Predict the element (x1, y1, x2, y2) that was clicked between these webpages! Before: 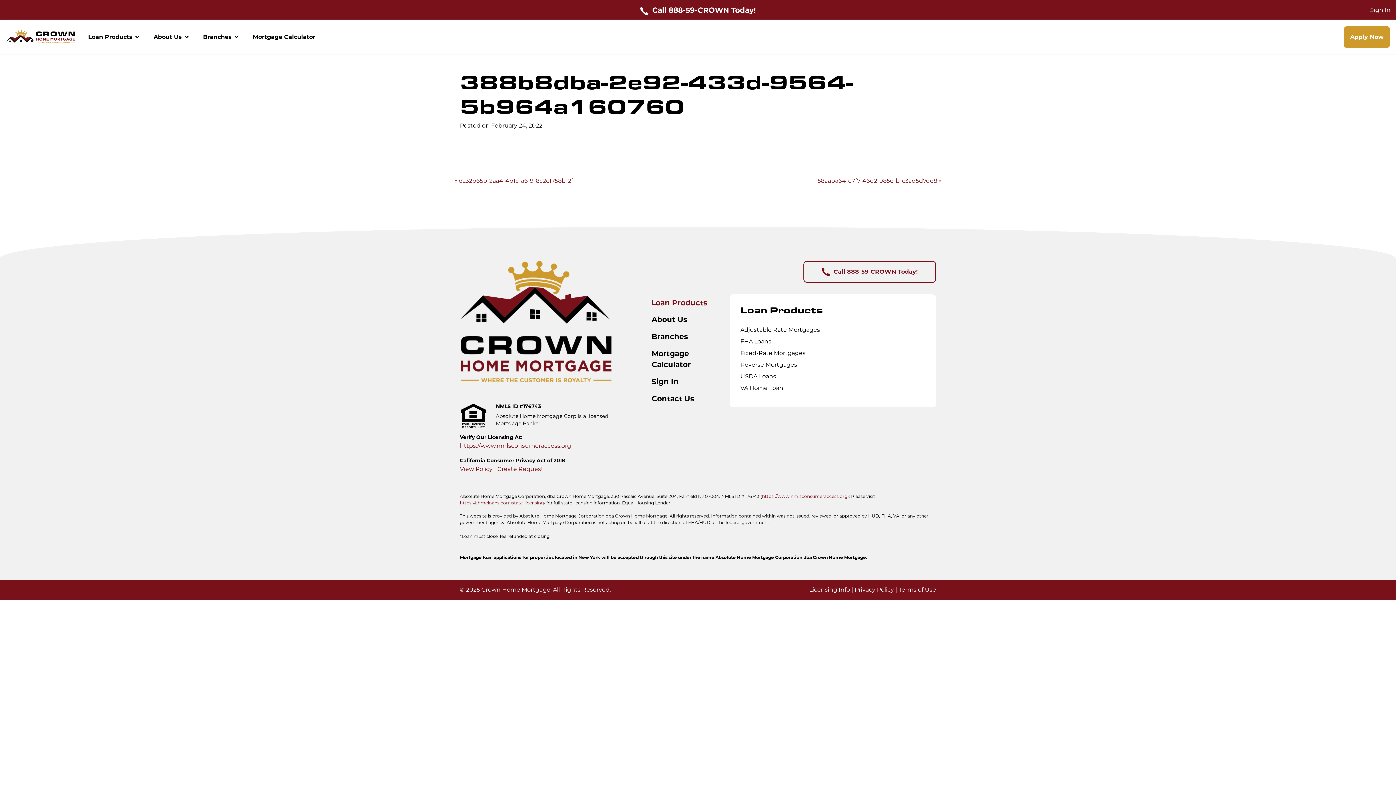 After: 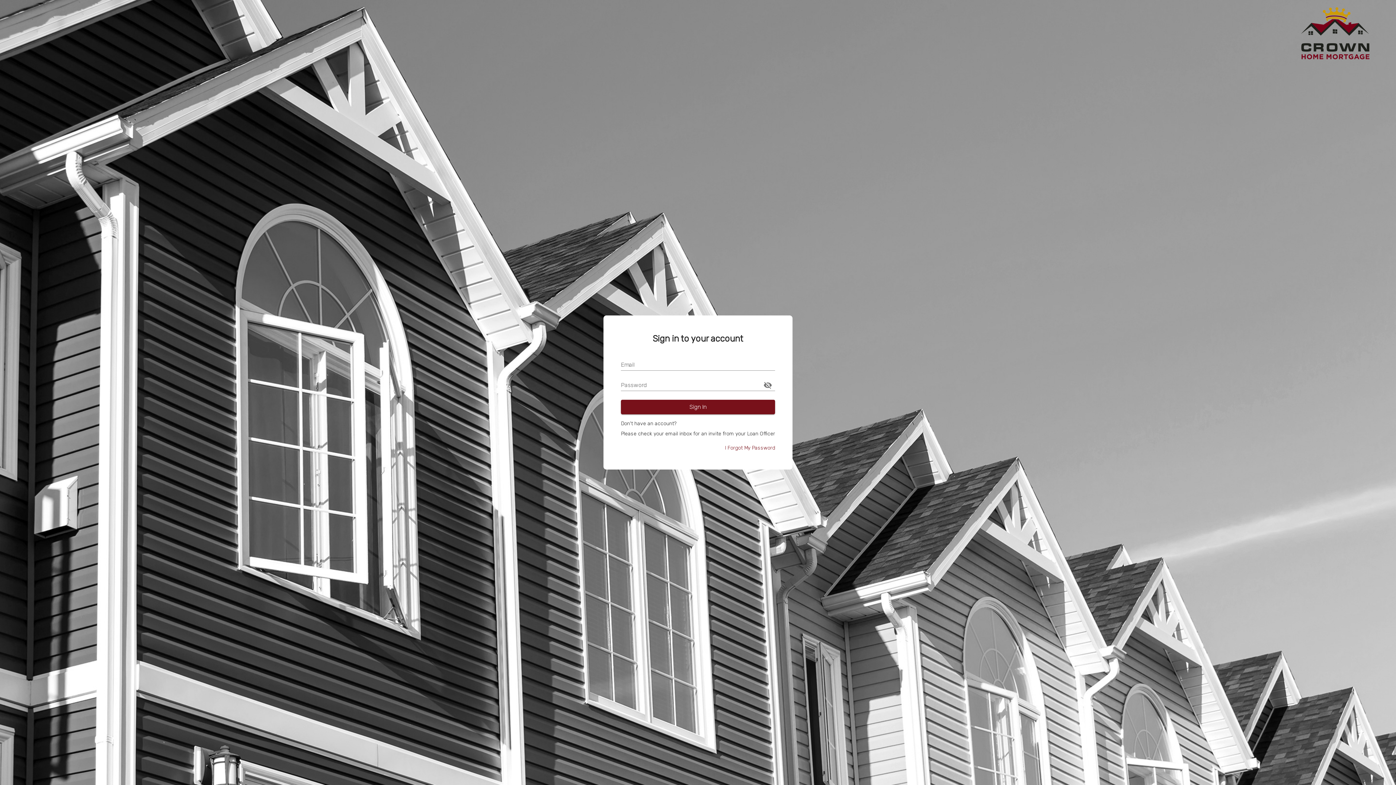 Action: bbox: (1370, 6, 1390, 13) label: Sign In